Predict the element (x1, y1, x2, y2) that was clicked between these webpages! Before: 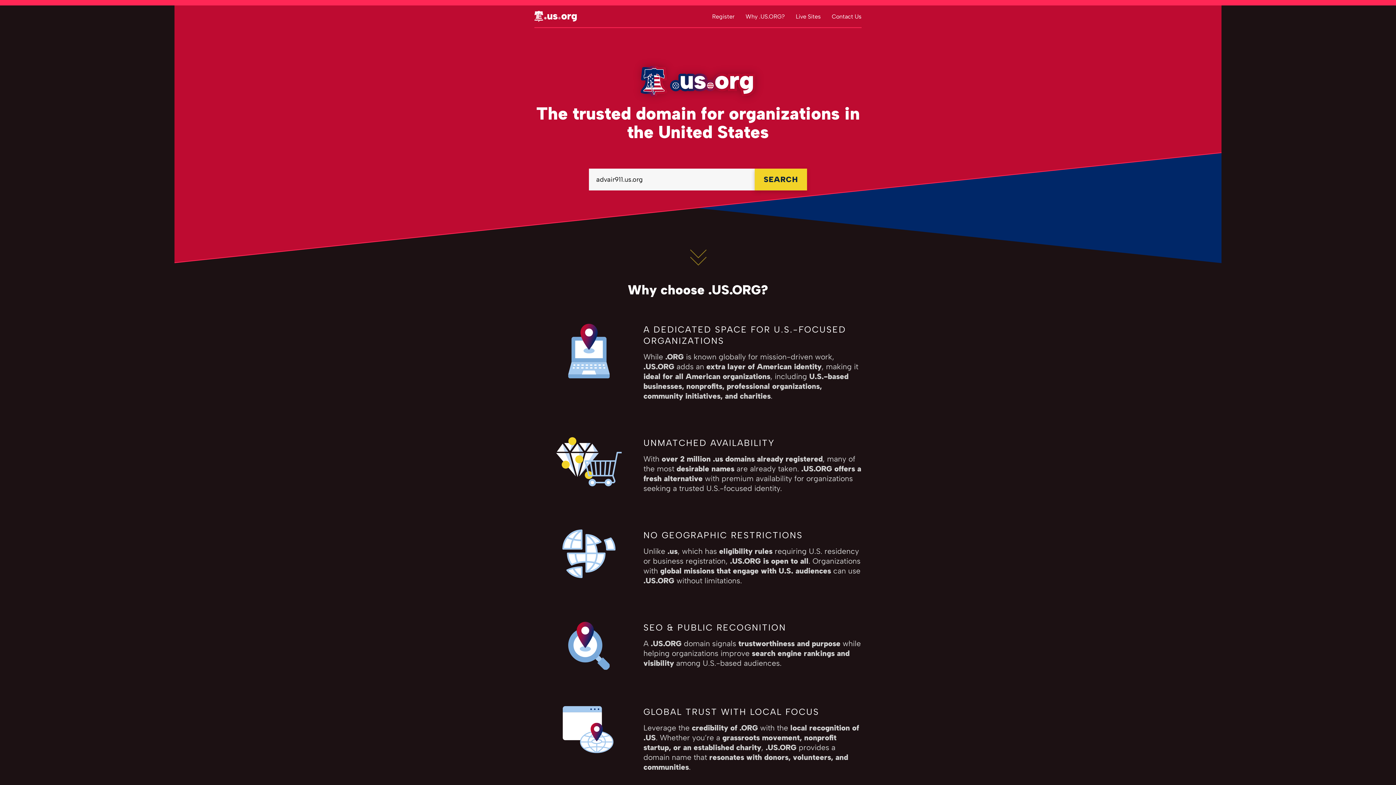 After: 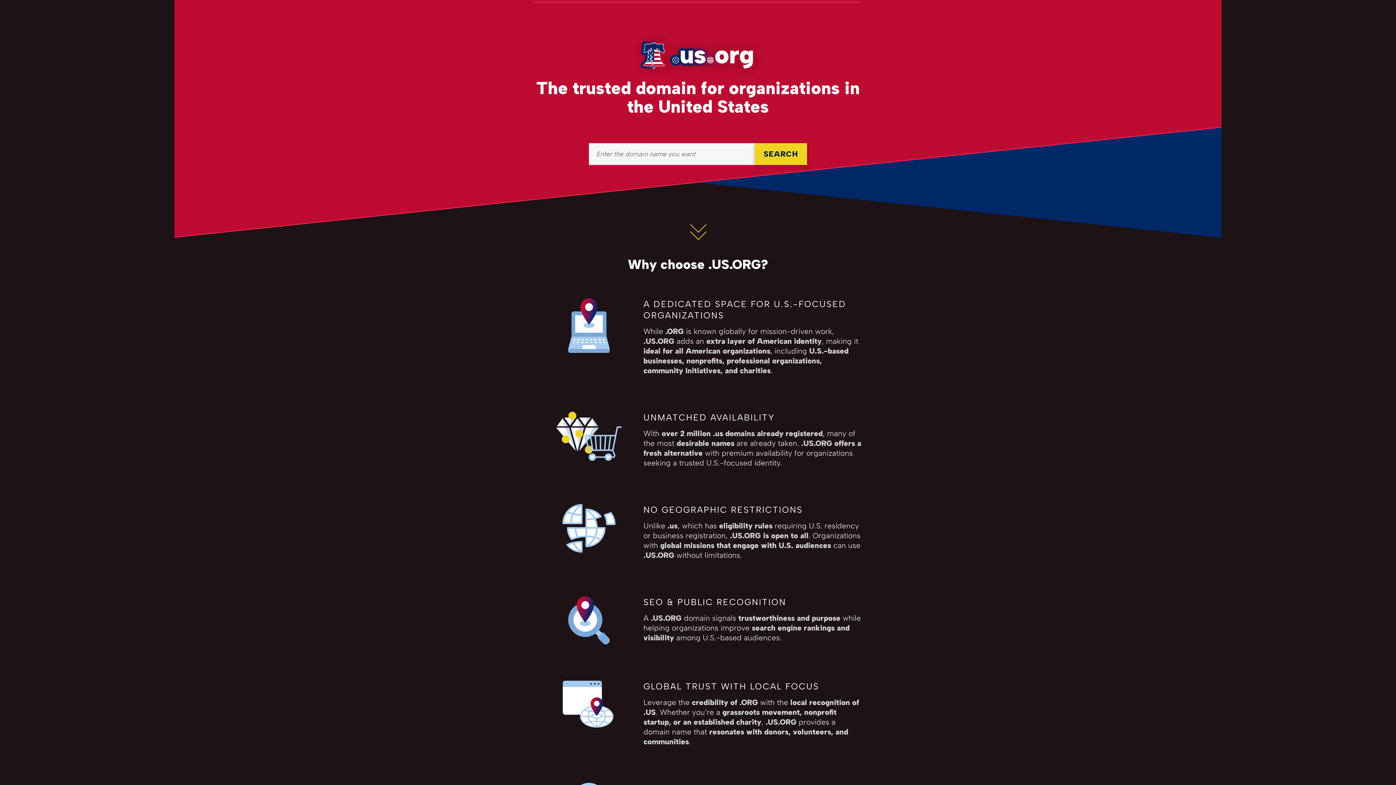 Action: bbox: (712, 12, 734, 19) label: Register